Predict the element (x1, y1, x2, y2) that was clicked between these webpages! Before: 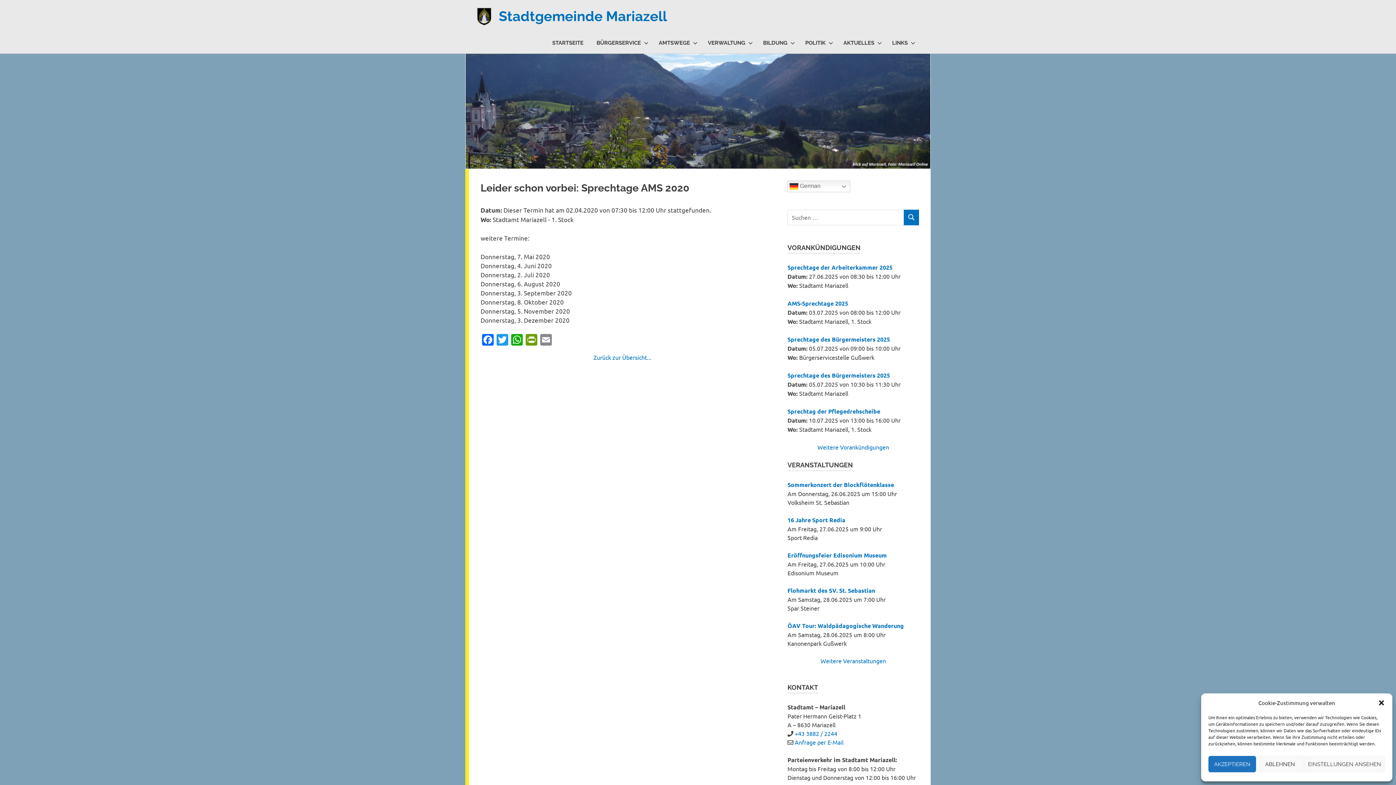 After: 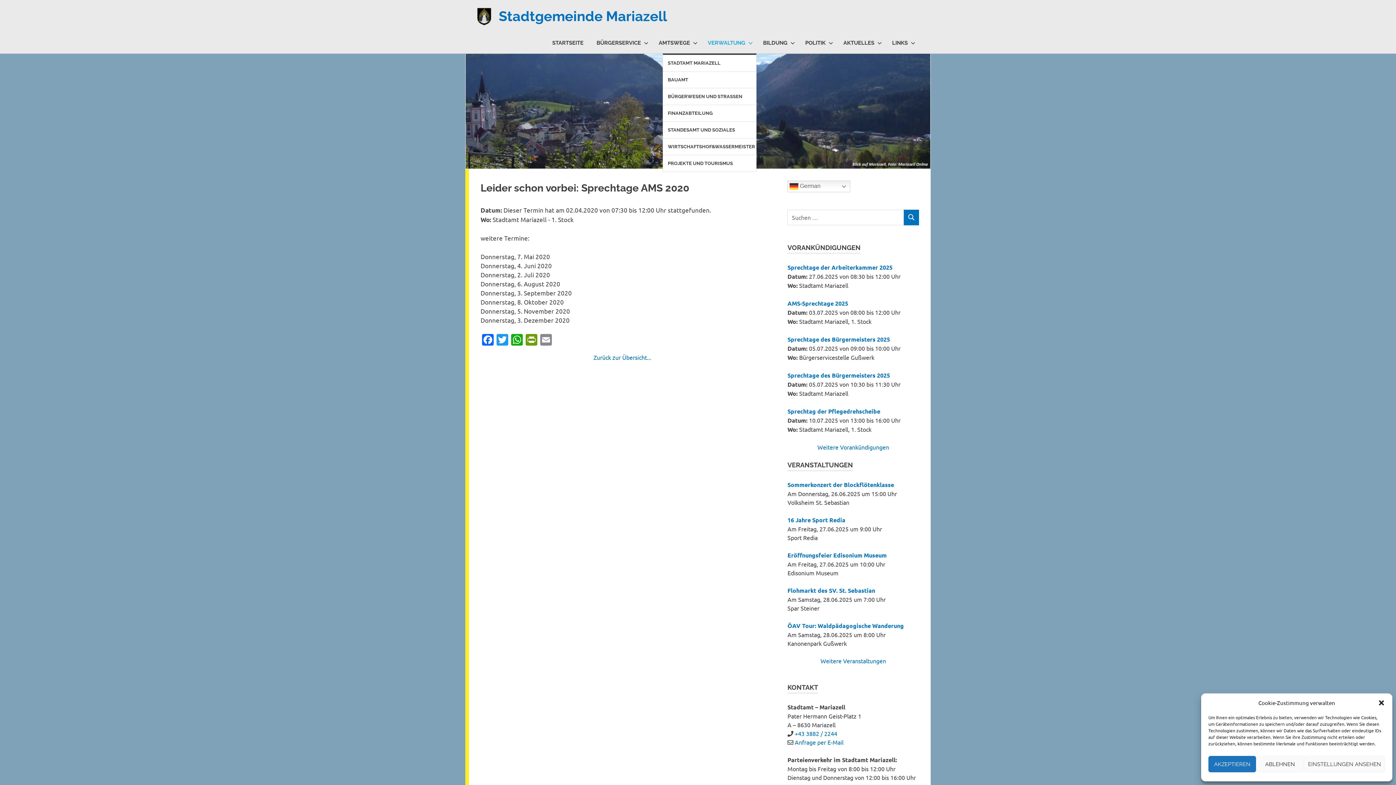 Action: label: VERWALTUNG bbox: (701, 32, 756, 53)